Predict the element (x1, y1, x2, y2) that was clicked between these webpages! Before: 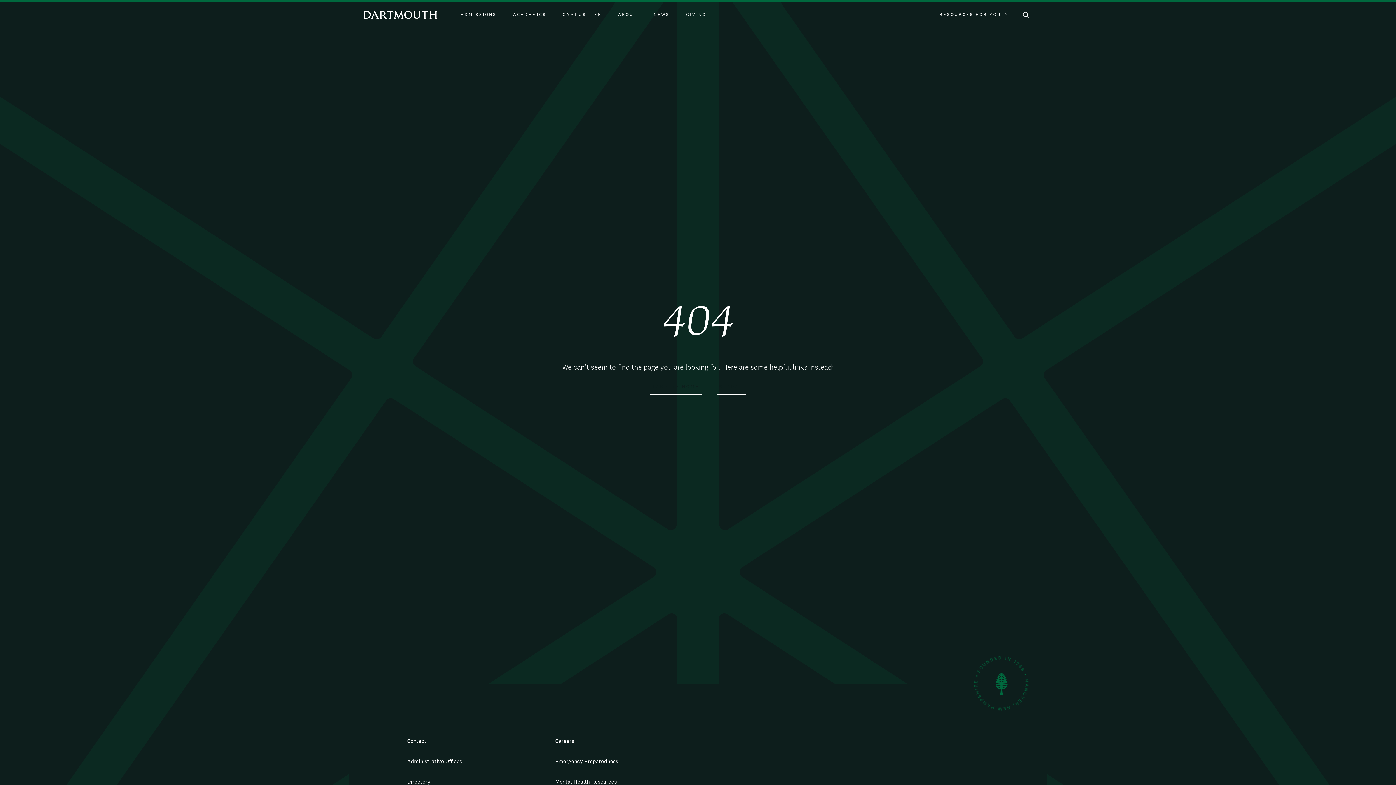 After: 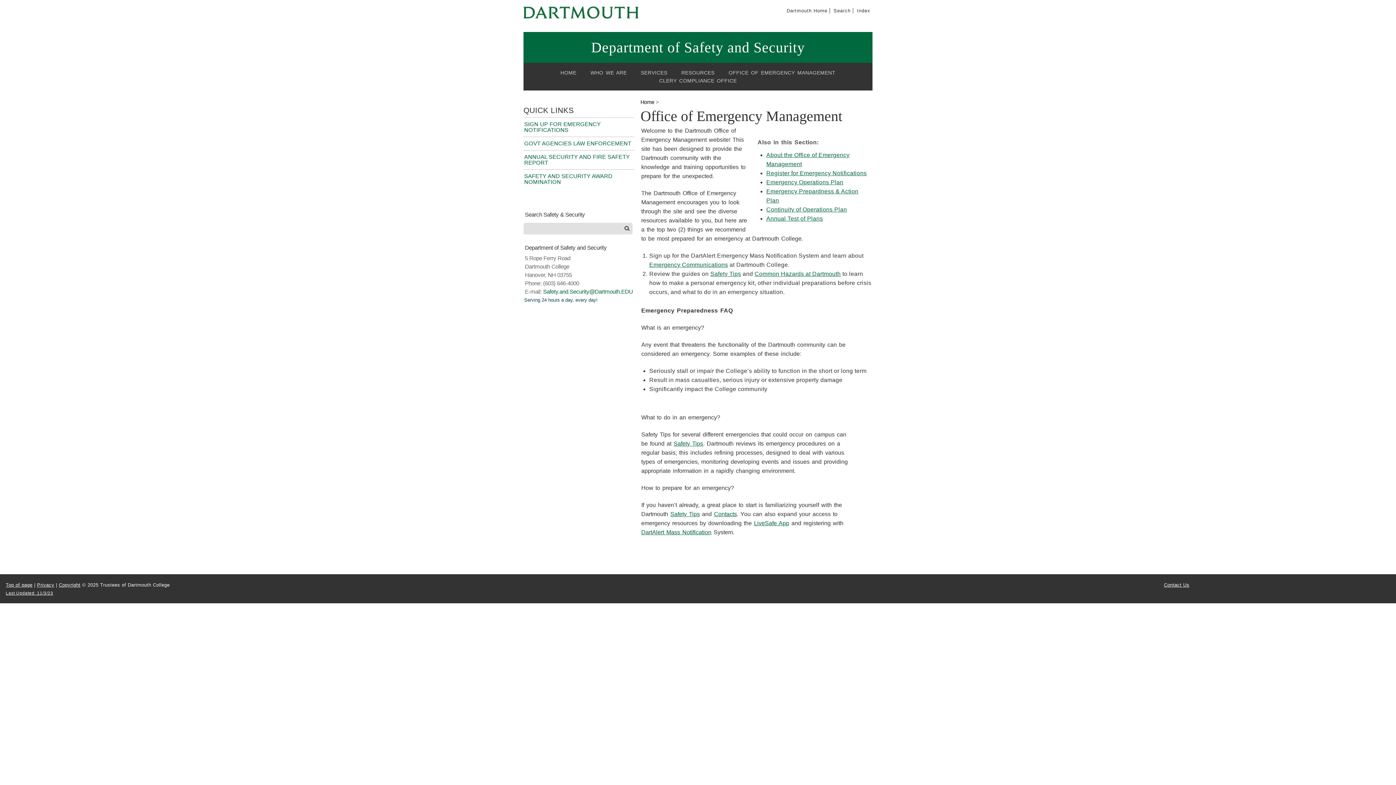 Action: bbox: (555, 758, 618, 766) label: Emergency Preparedness